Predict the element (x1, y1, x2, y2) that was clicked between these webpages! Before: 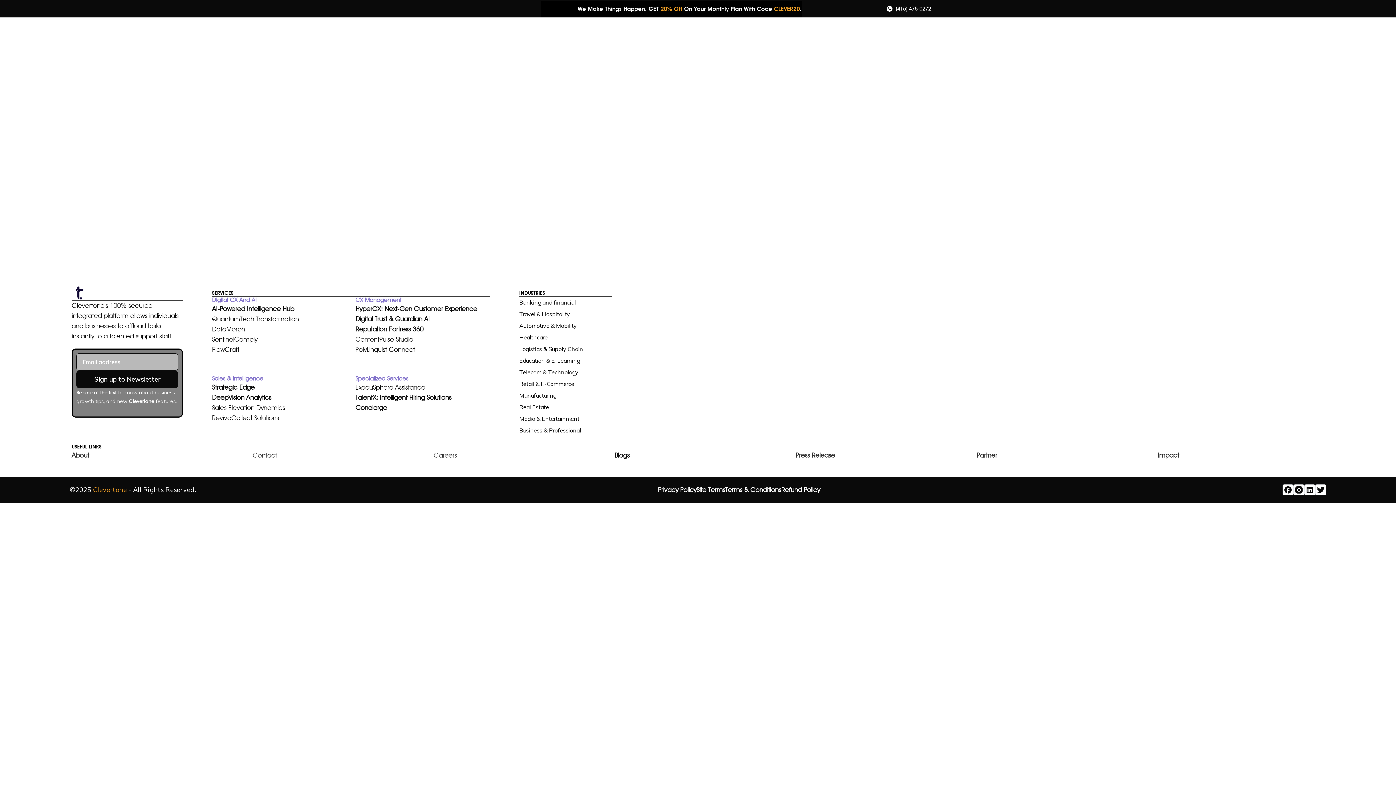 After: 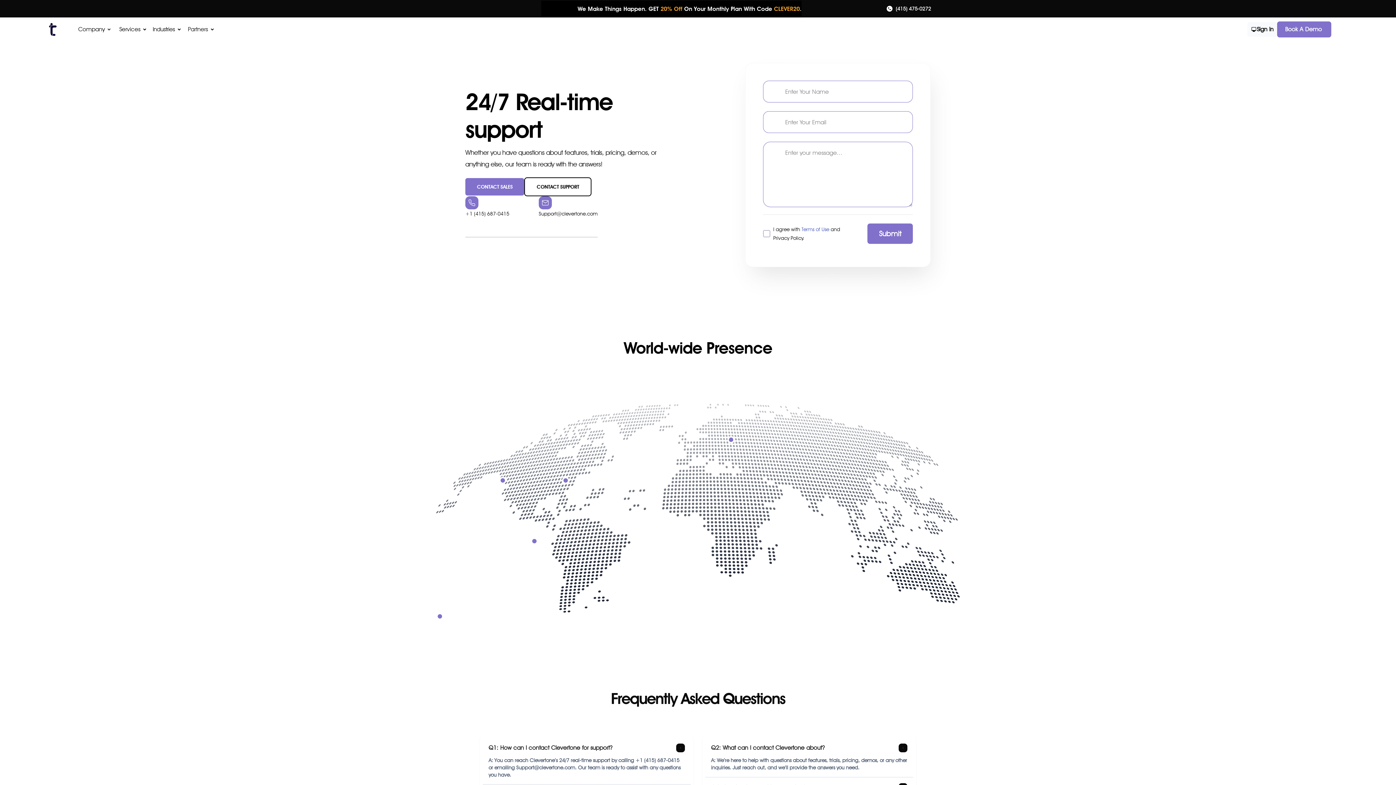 Action: label: Contact bbox: (252, 450, 419, 460)